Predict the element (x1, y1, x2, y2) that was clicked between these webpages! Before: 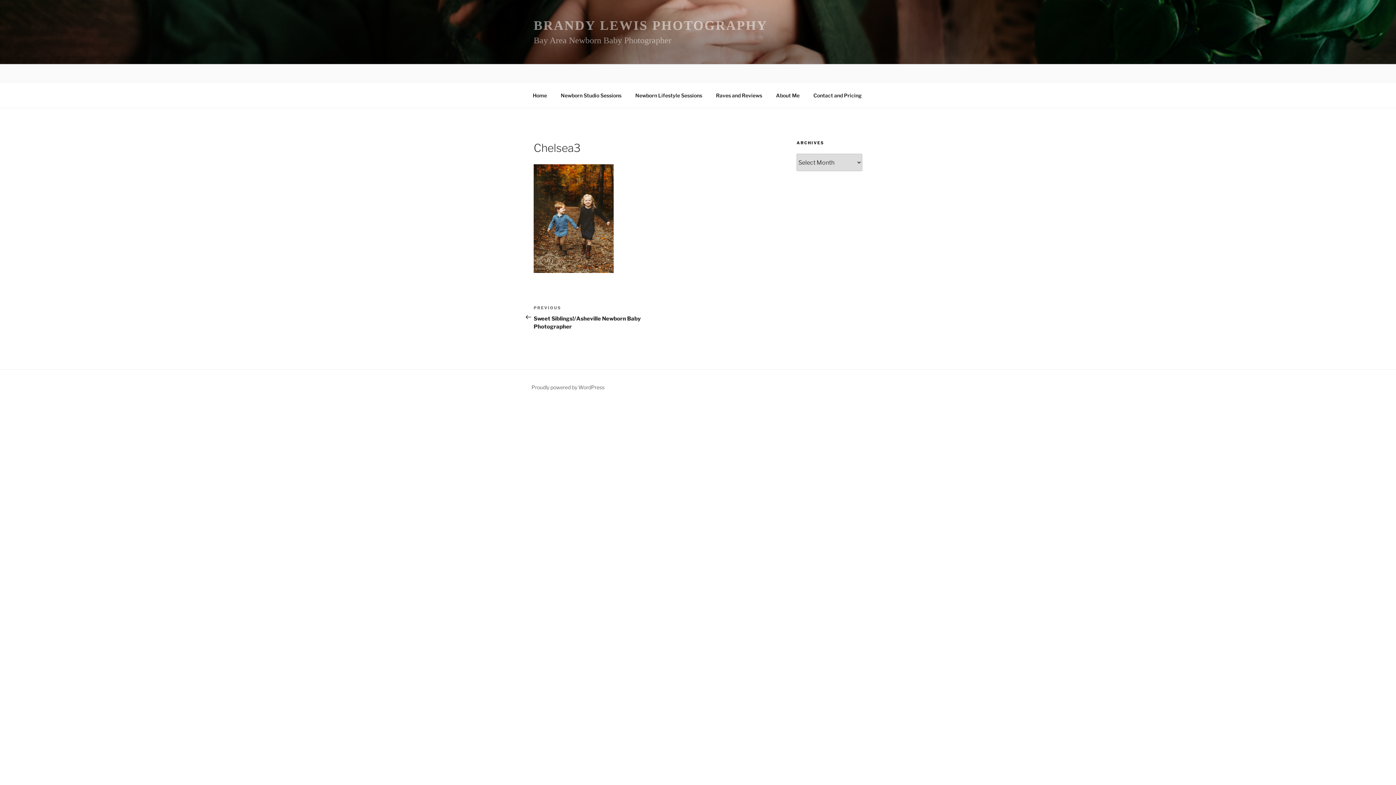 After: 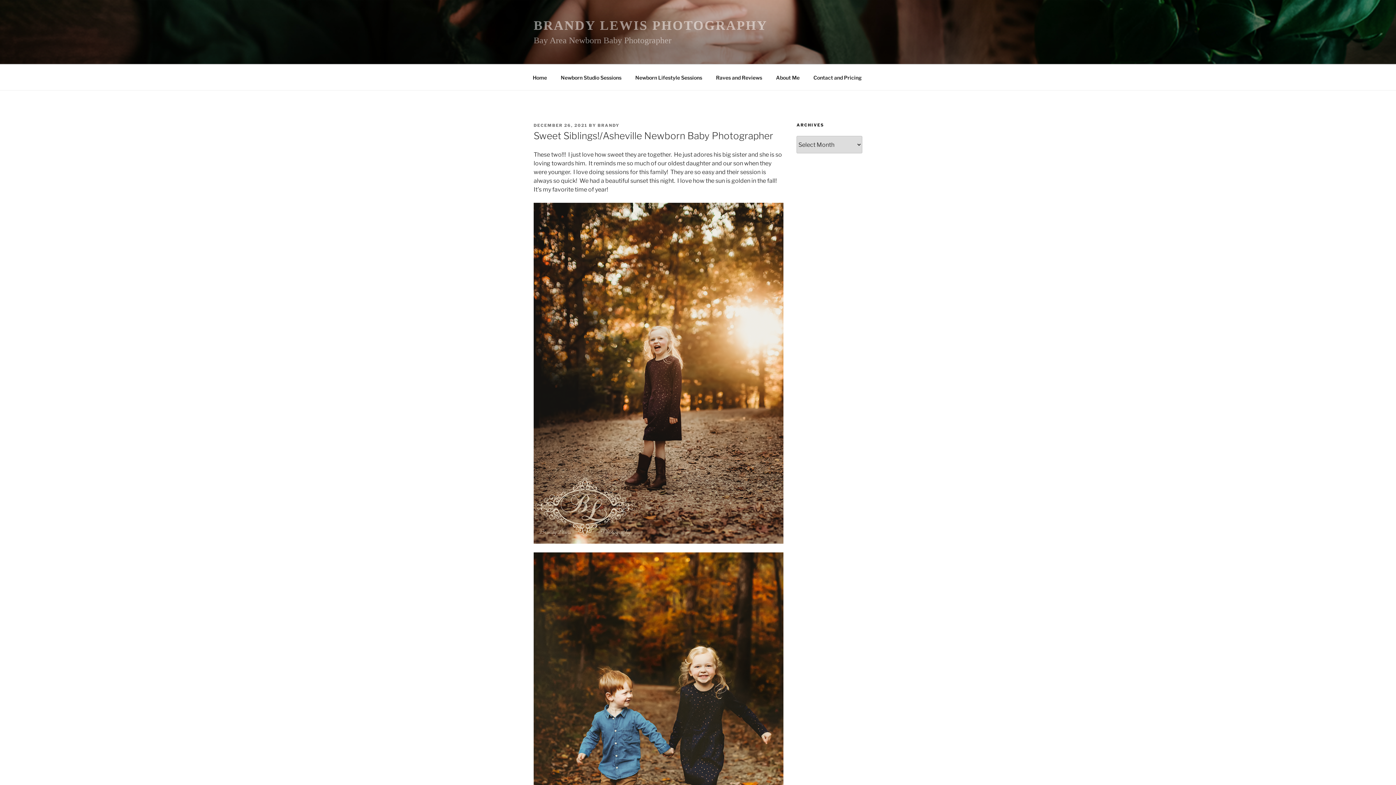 Action: label: Previous Post
PREVIOUS
Sweet Siblings!/Asheville Newborn Baby Photographer bbox: (533, 305, 658, 330)